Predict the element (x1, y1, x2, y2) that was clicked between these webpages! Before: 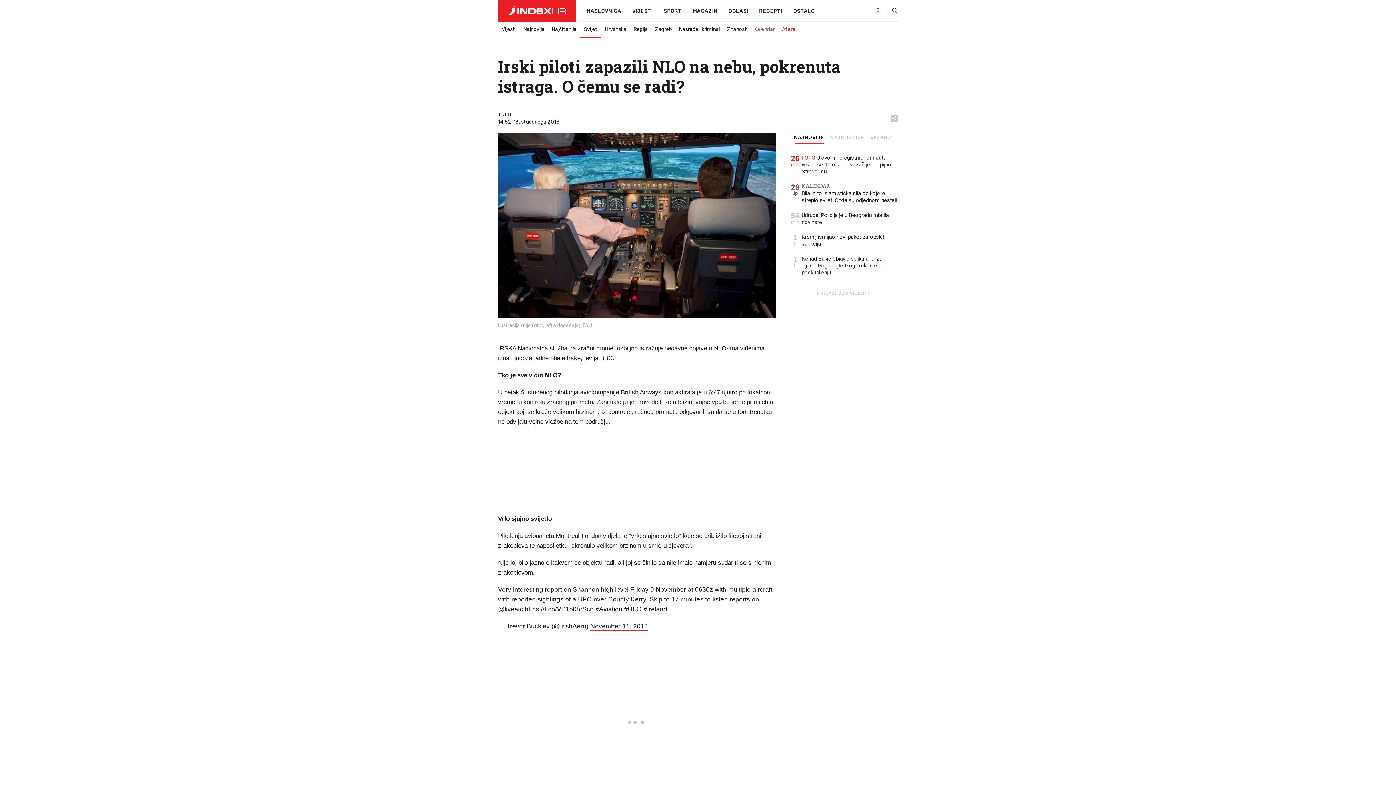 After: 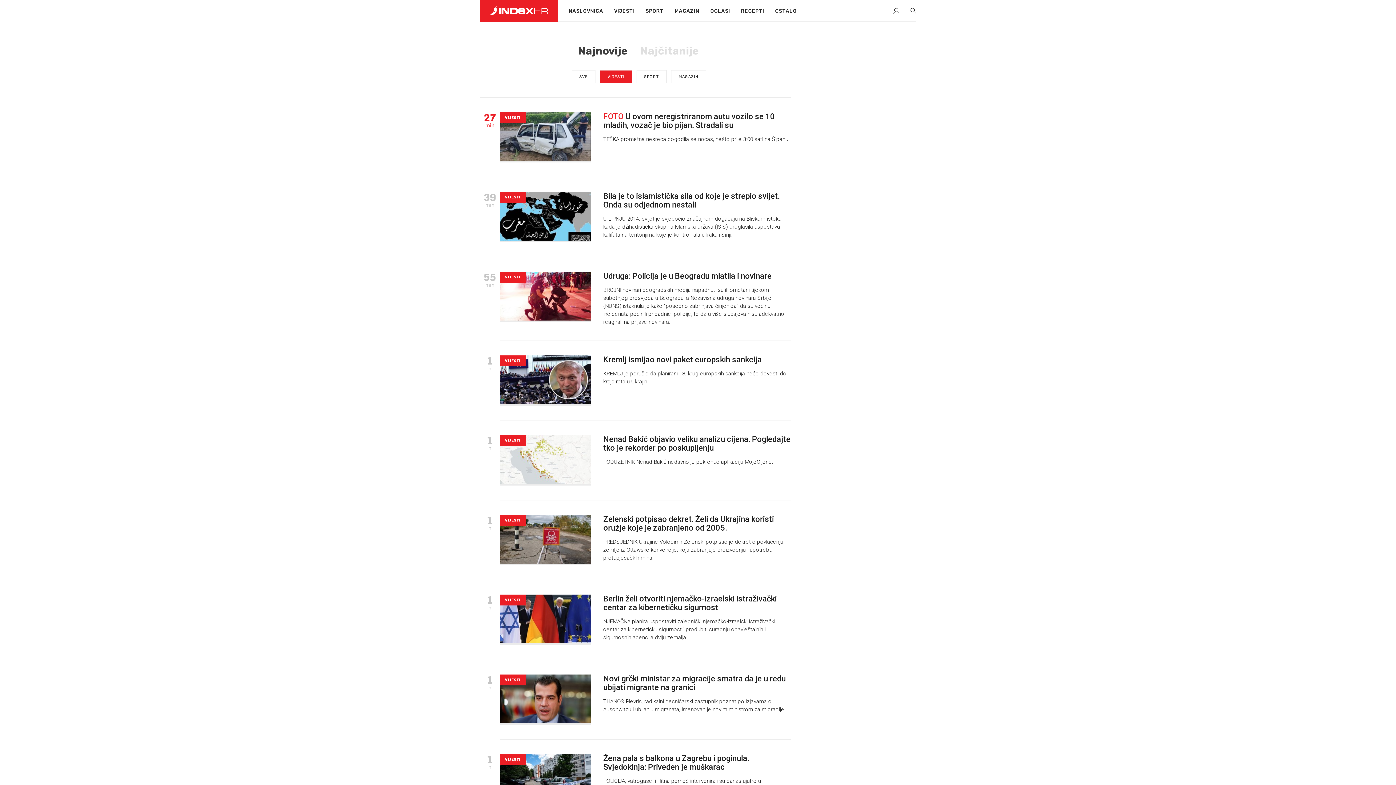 Action: label: PRIKAŽI JOŠ VIJESTI bbox: (789, 285, 898, 302)